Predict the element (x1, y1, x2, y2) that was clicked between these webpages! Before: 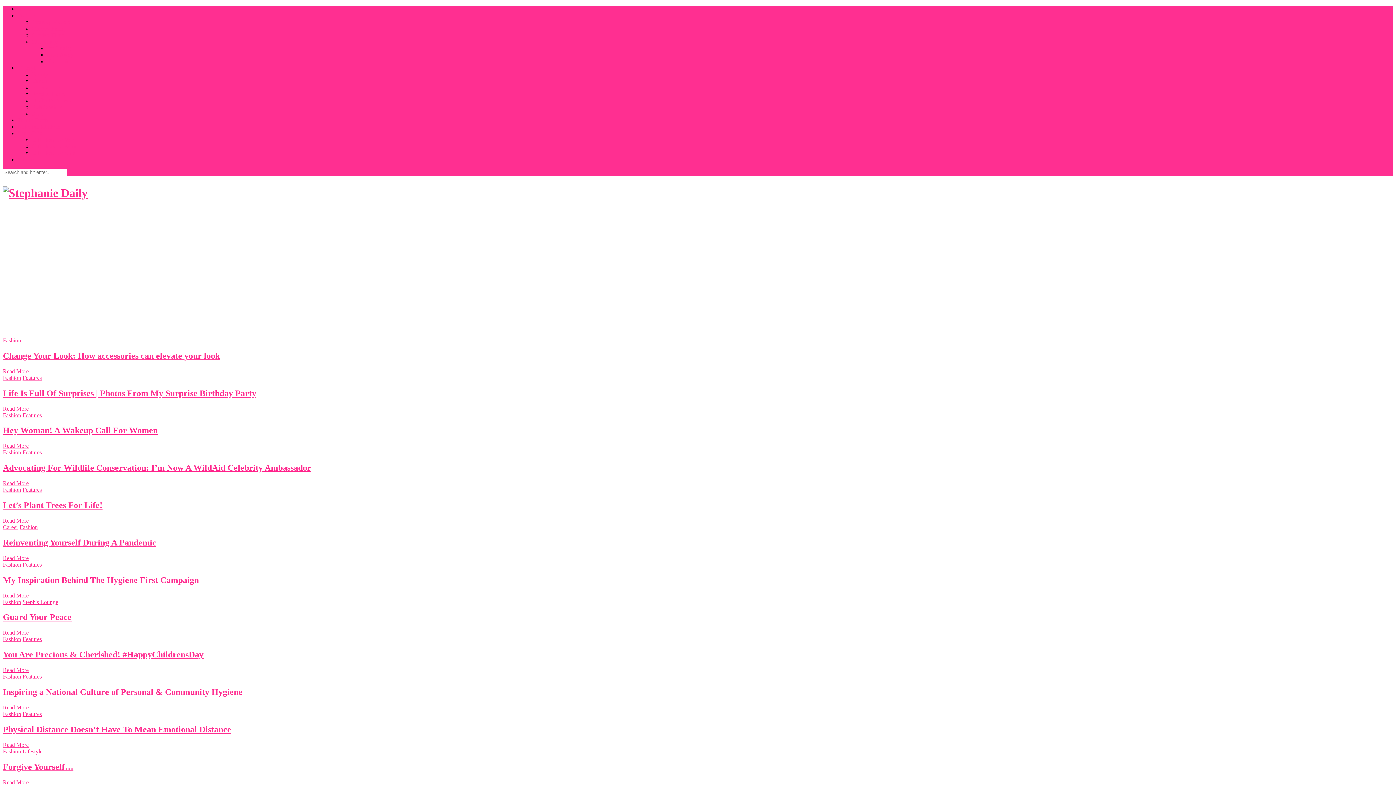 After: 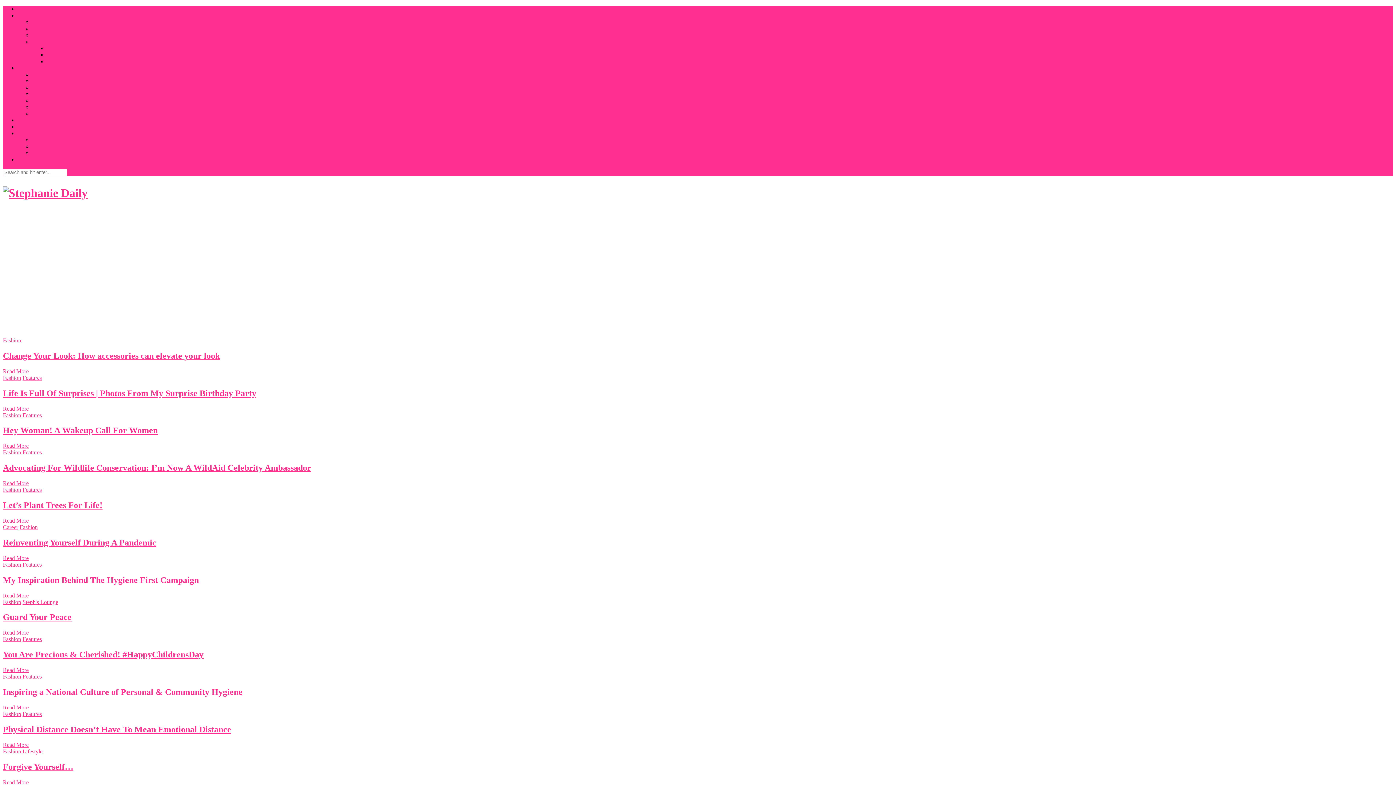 Action: label: Gift Ideas for Kids bbox: (32, 149, 74, 156)